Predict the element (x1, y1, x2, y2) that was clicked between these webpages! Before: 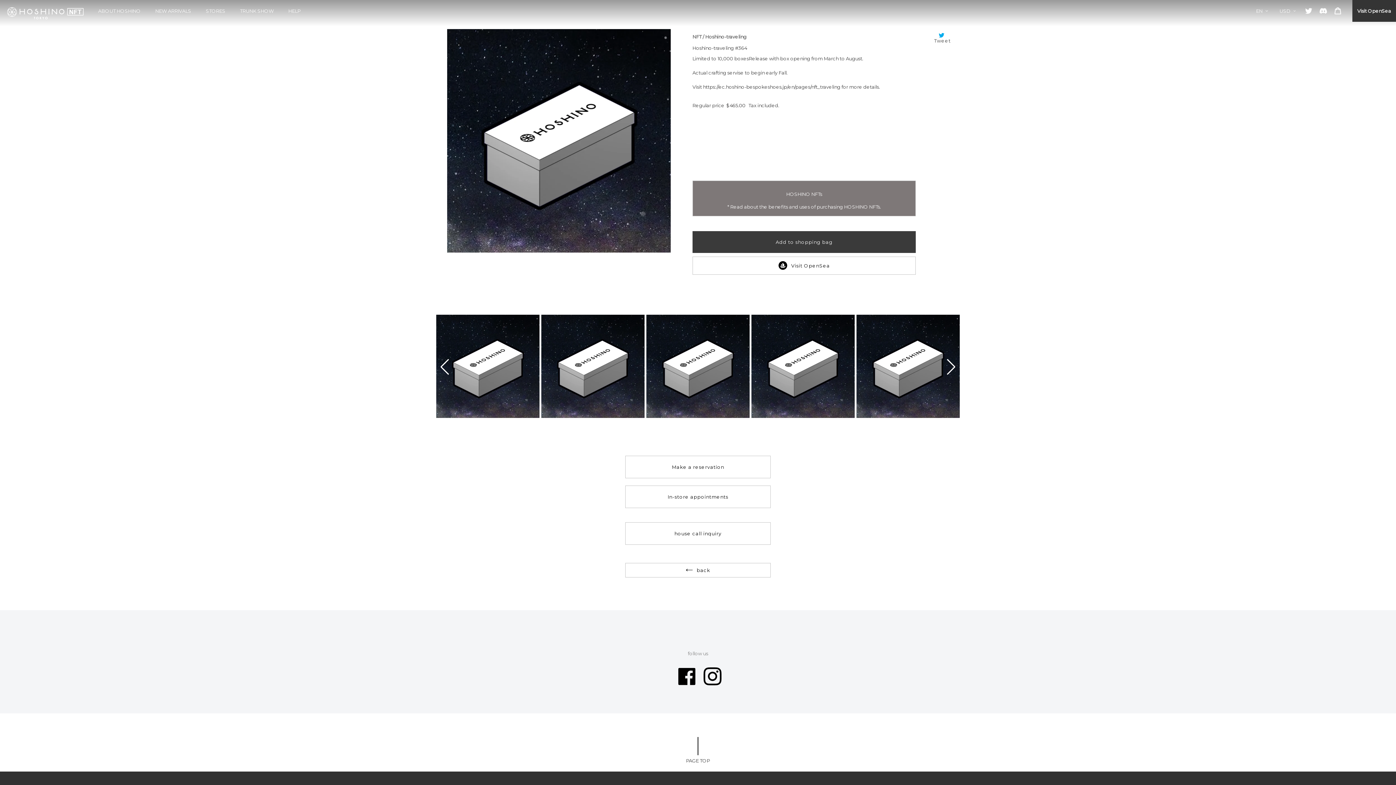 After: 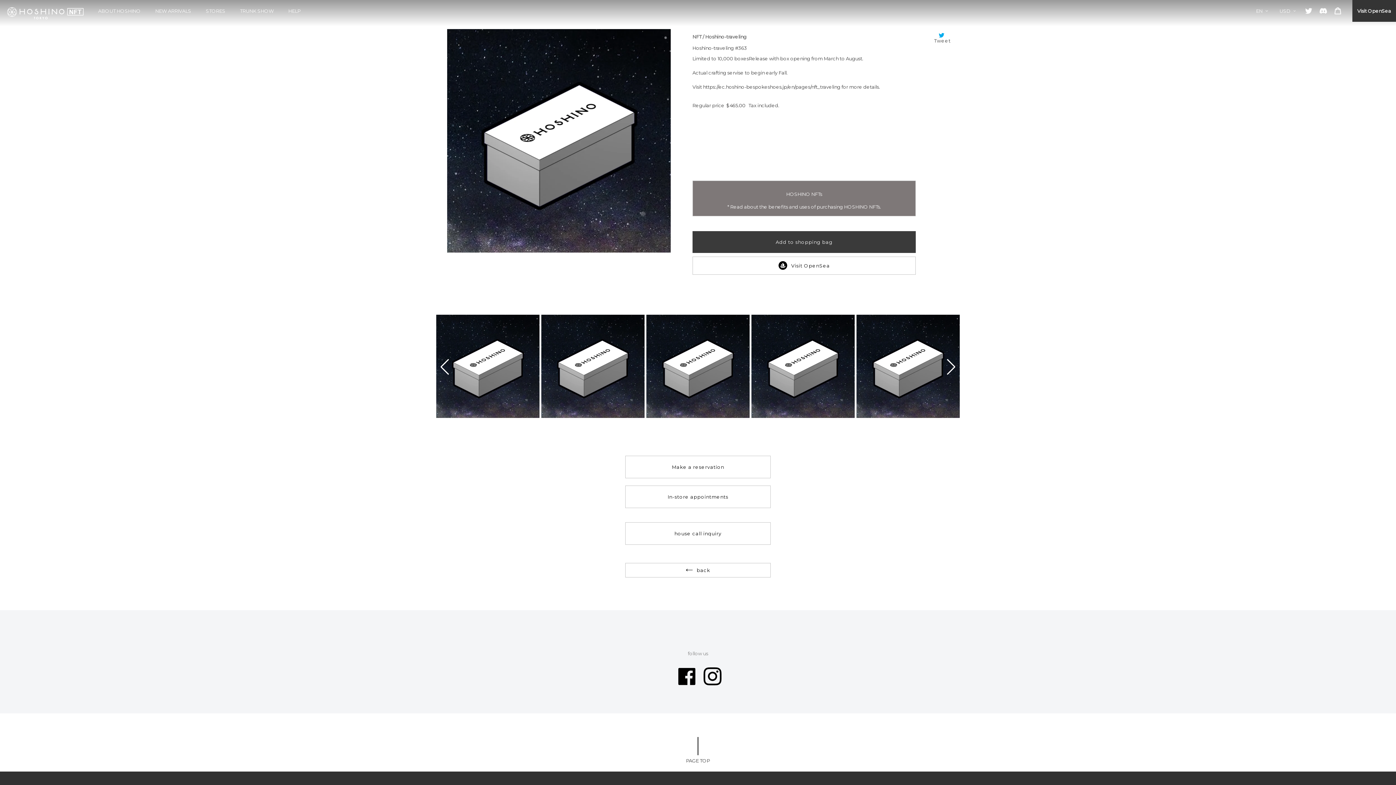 Action: bbox: (436, 413, 539, 419)